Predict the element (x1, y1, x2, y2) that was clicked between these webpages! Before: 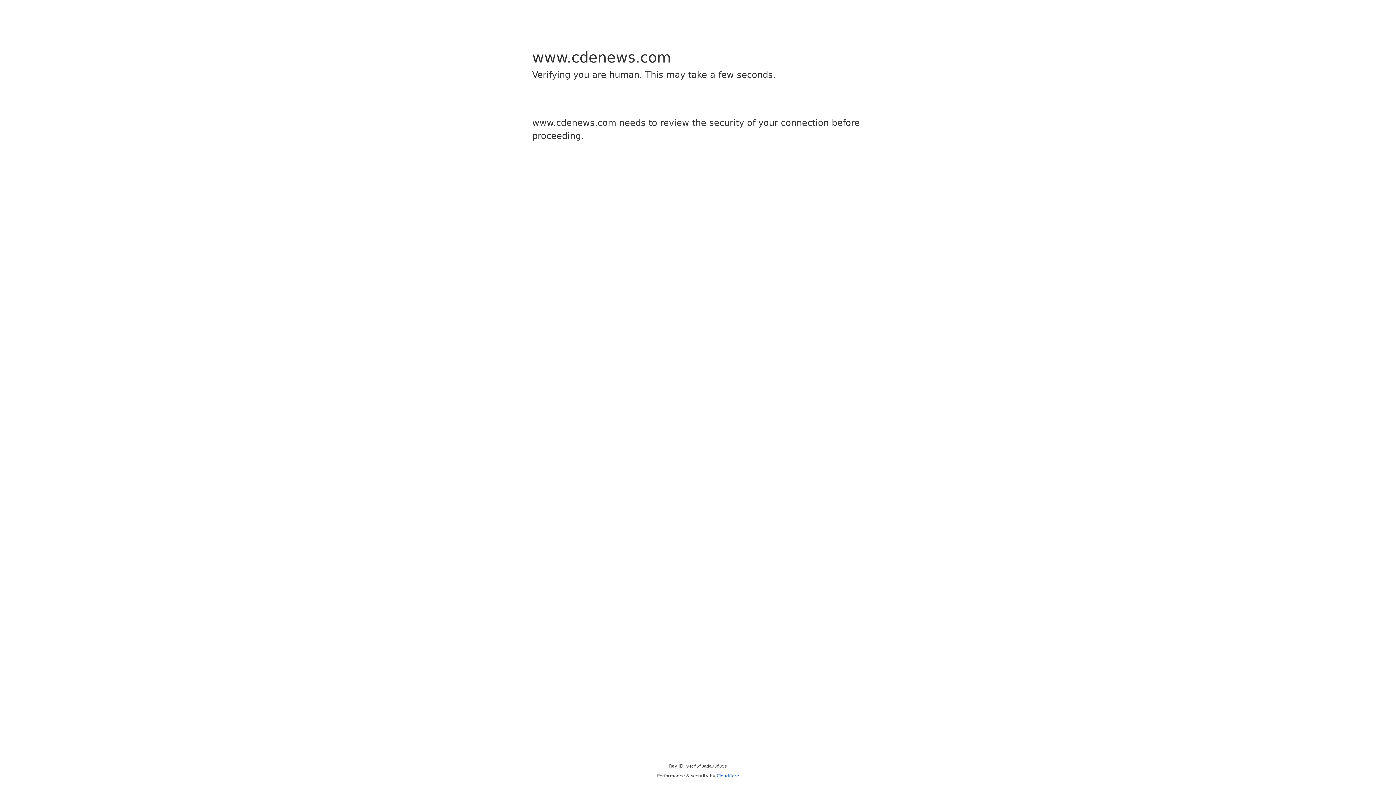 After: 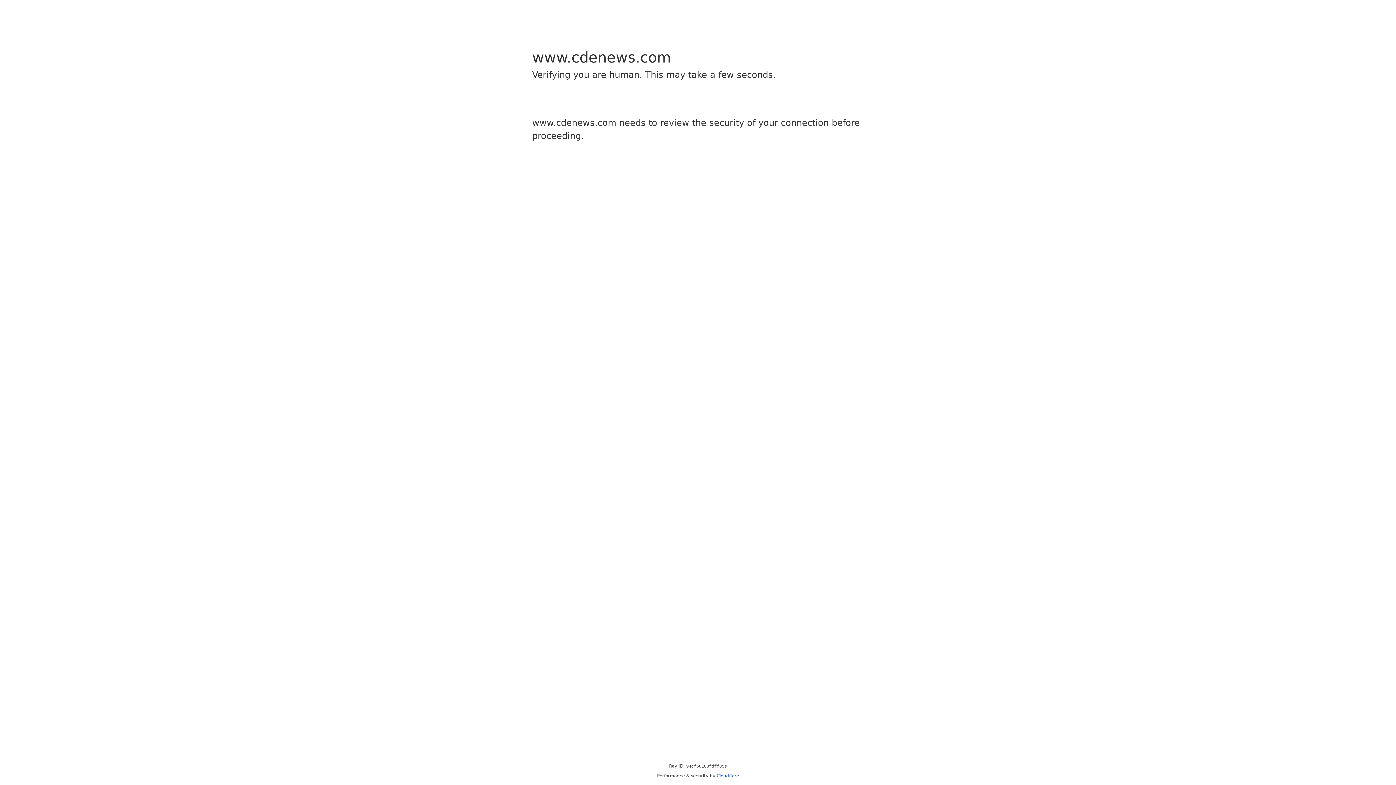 Action: label: Cloudflare bbox: (716, 773, 739, 778)